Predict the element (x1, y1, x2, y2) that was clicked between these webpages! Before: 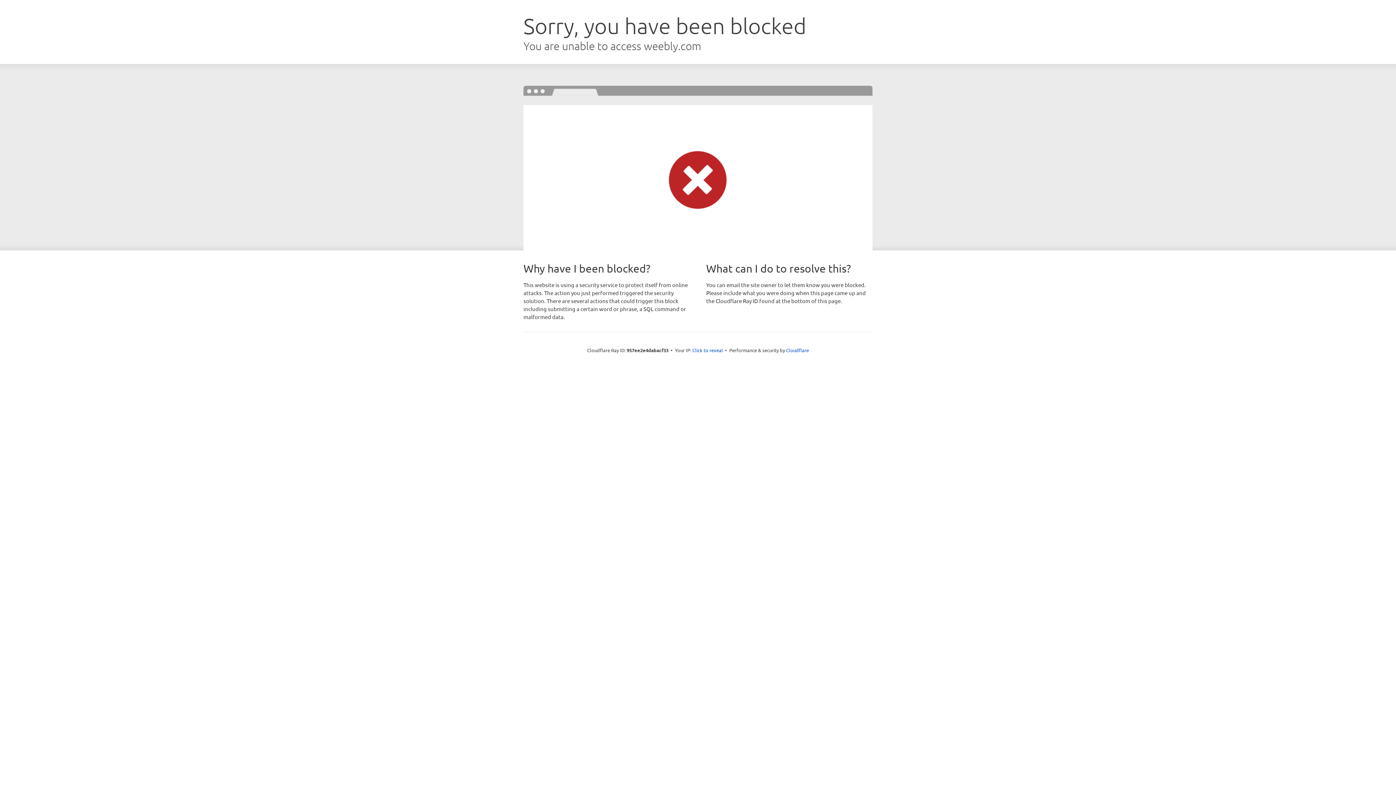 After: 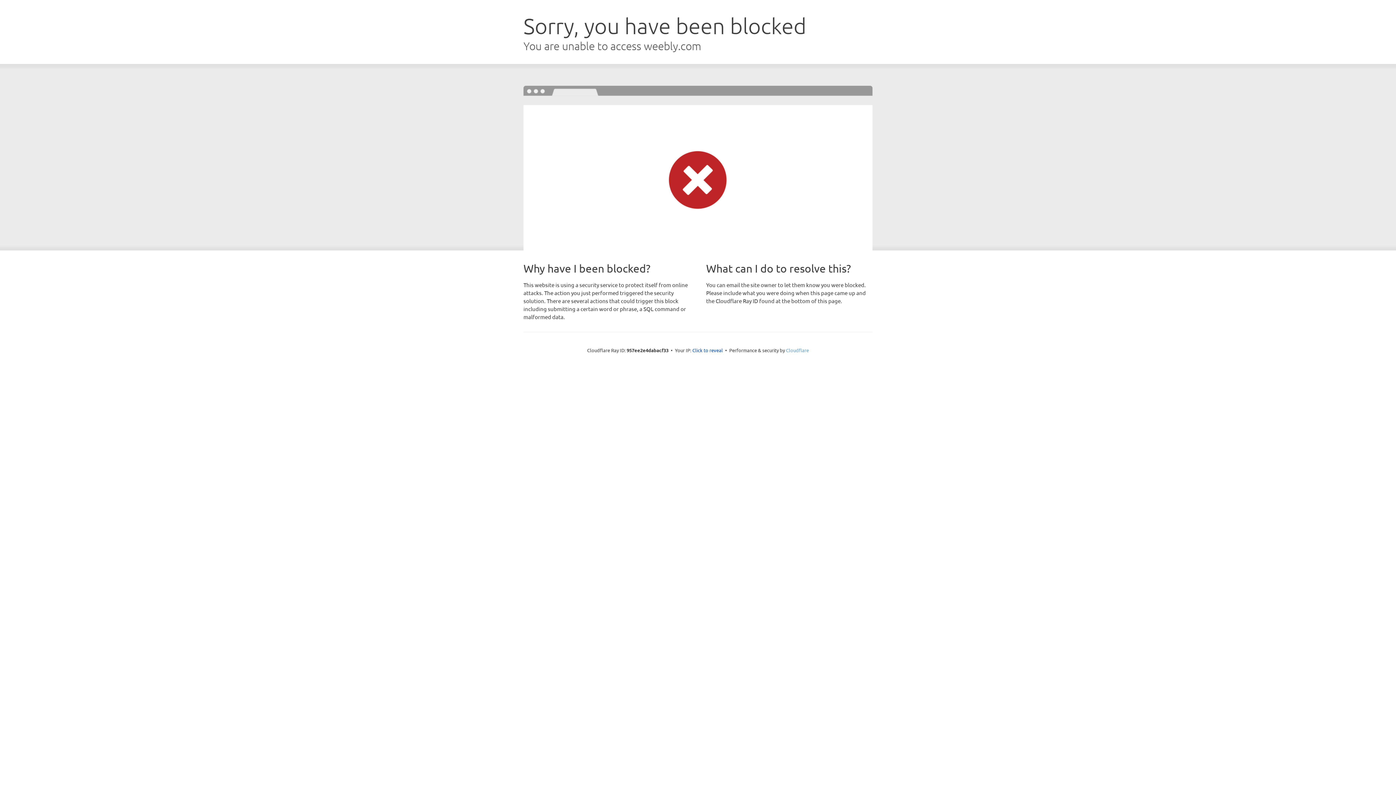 Action: label: Cloudflare bbox: (786, 347, 809, 353)